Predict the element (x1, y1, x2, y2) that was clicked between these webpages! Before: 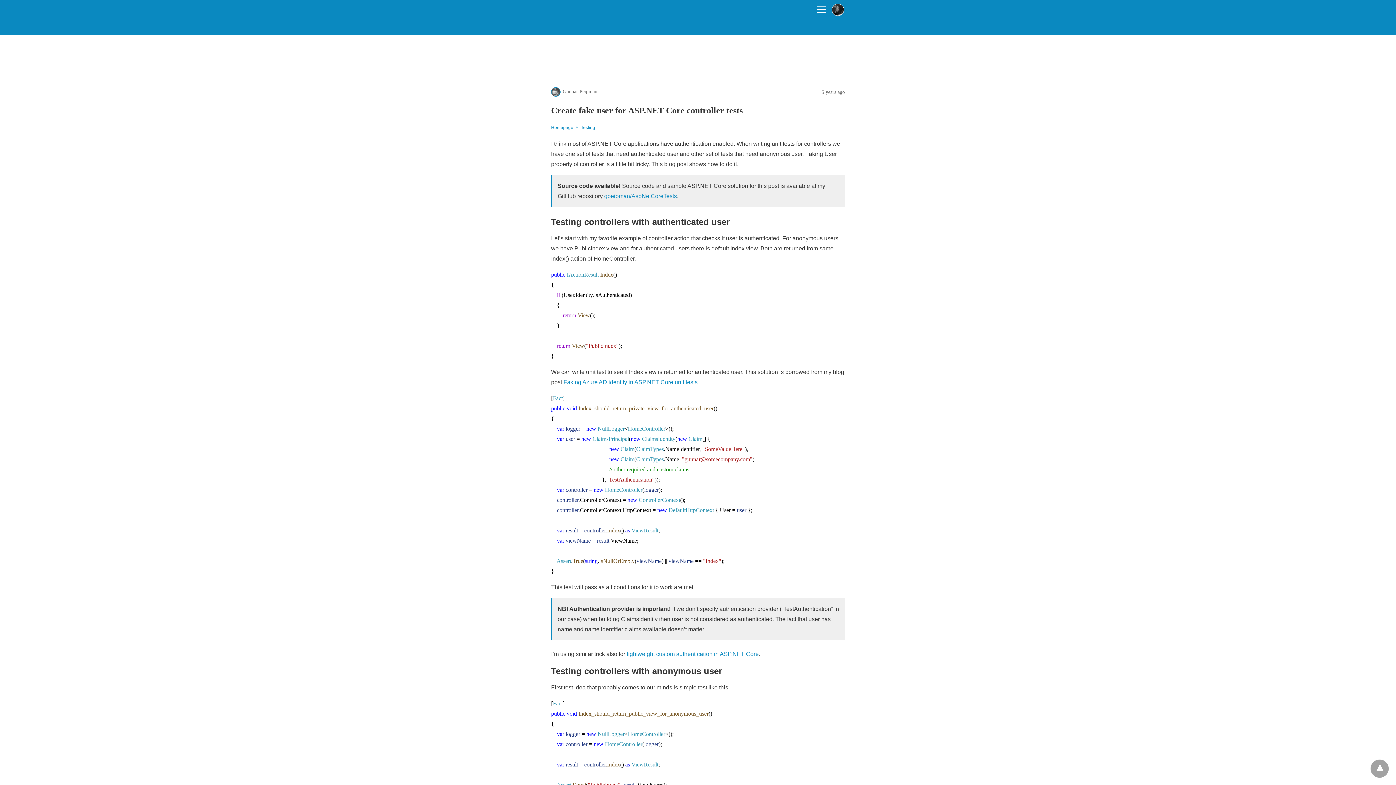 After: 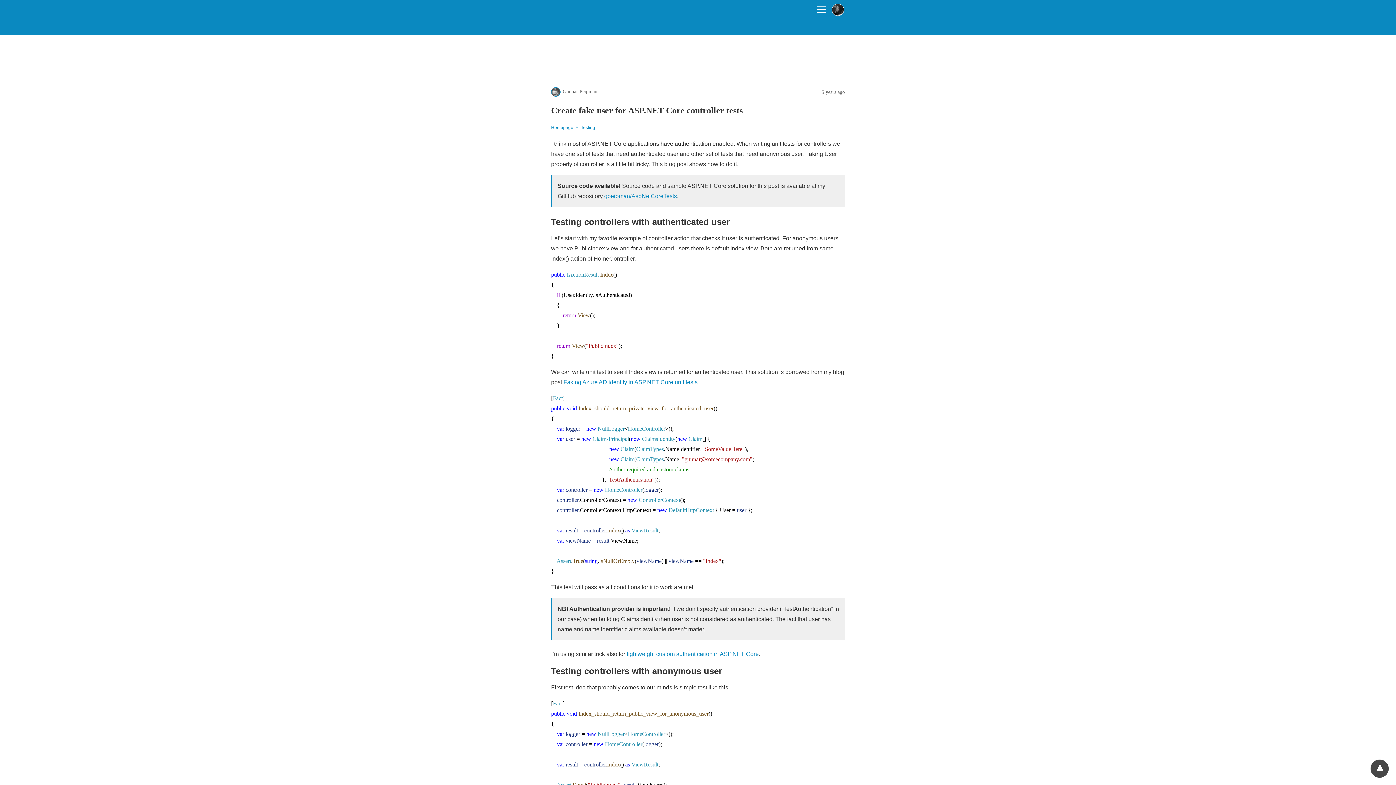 Action: bbox: (1370, 760, 1389, 778)